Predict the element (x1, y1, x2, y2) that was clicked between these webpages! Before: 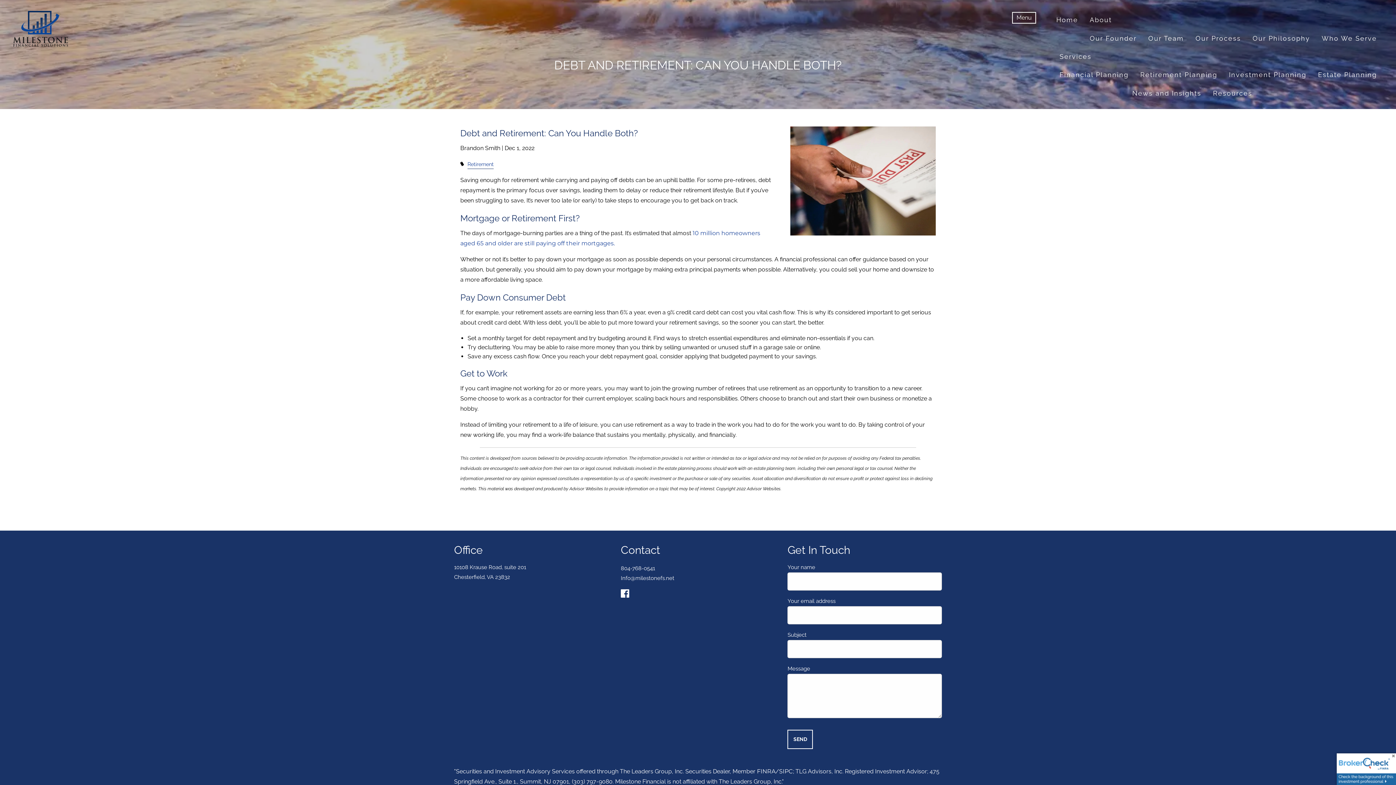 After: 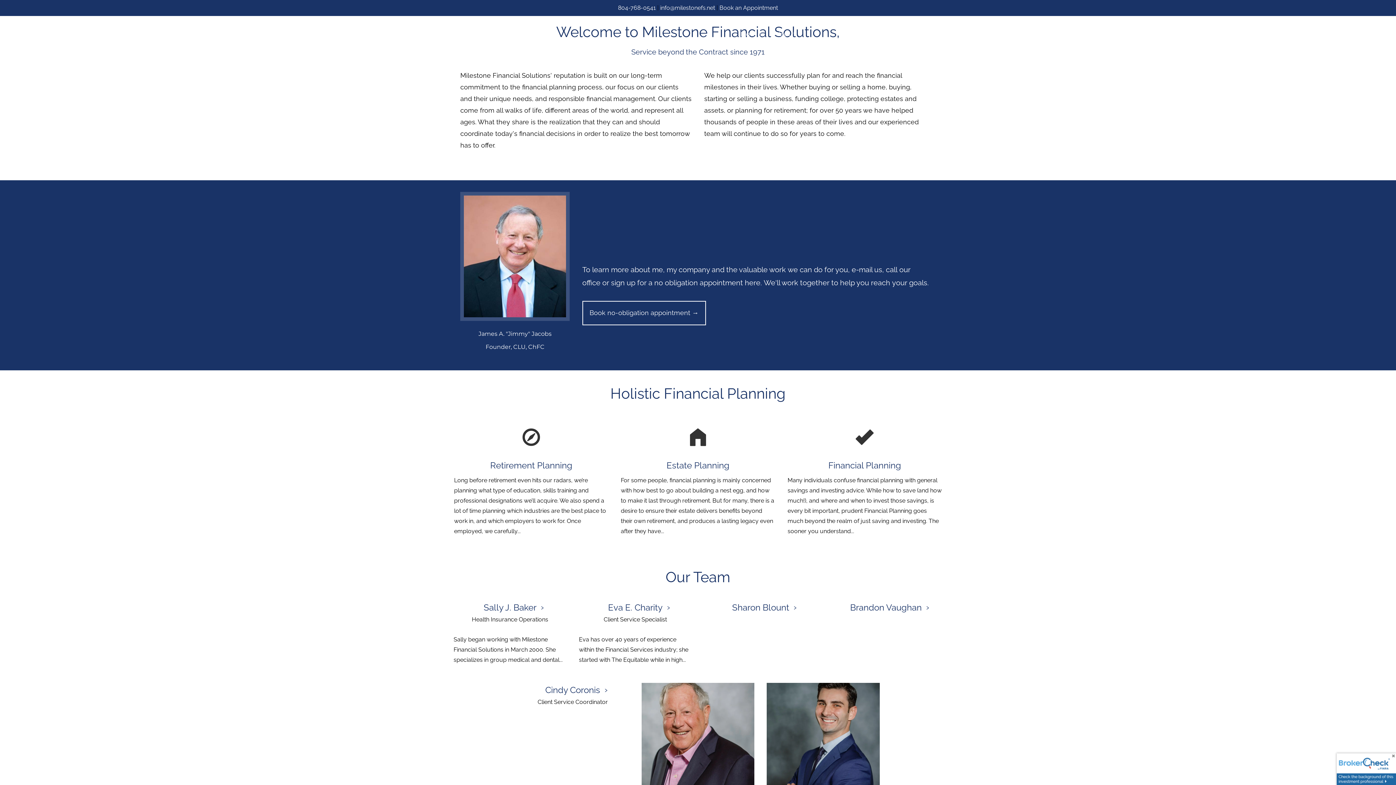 Action: bbox: (13, 10, 346, 47)